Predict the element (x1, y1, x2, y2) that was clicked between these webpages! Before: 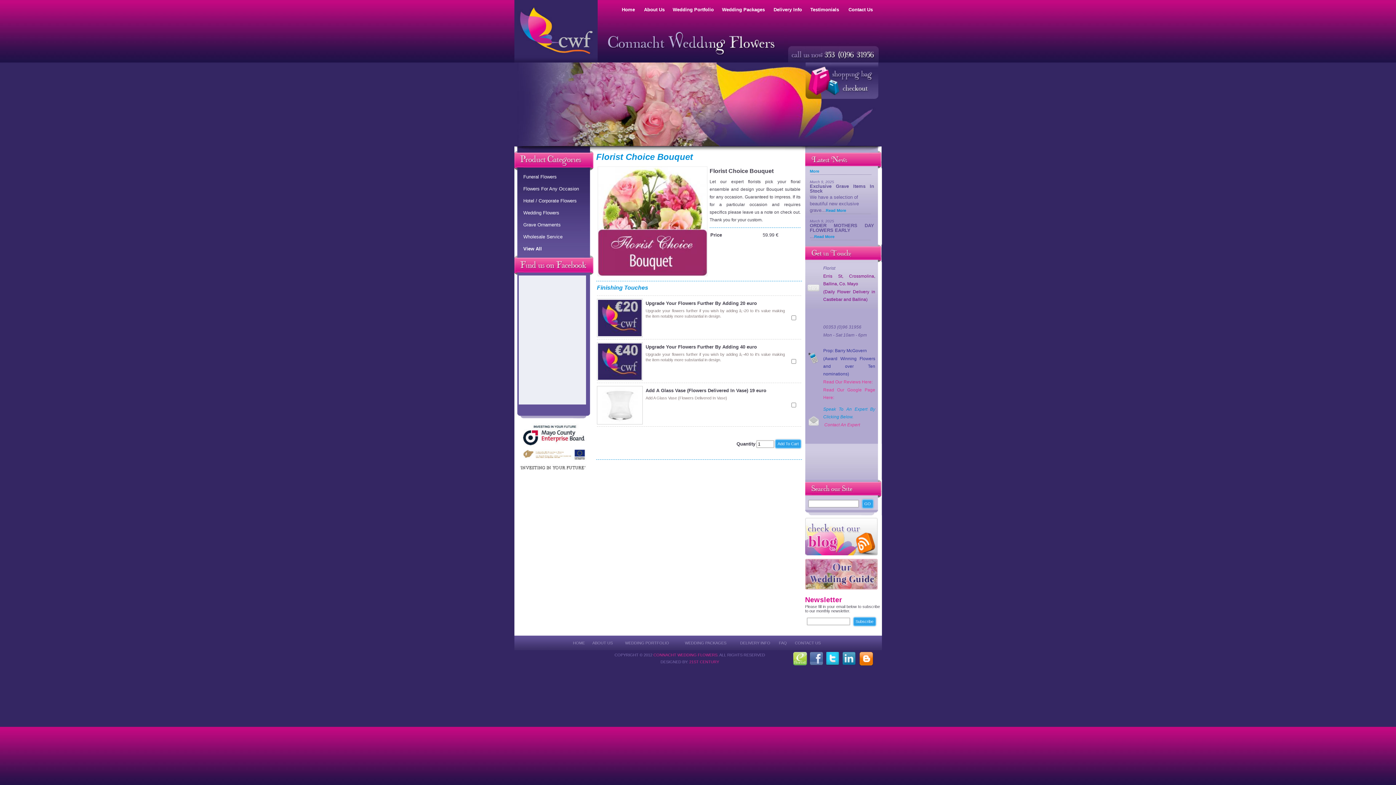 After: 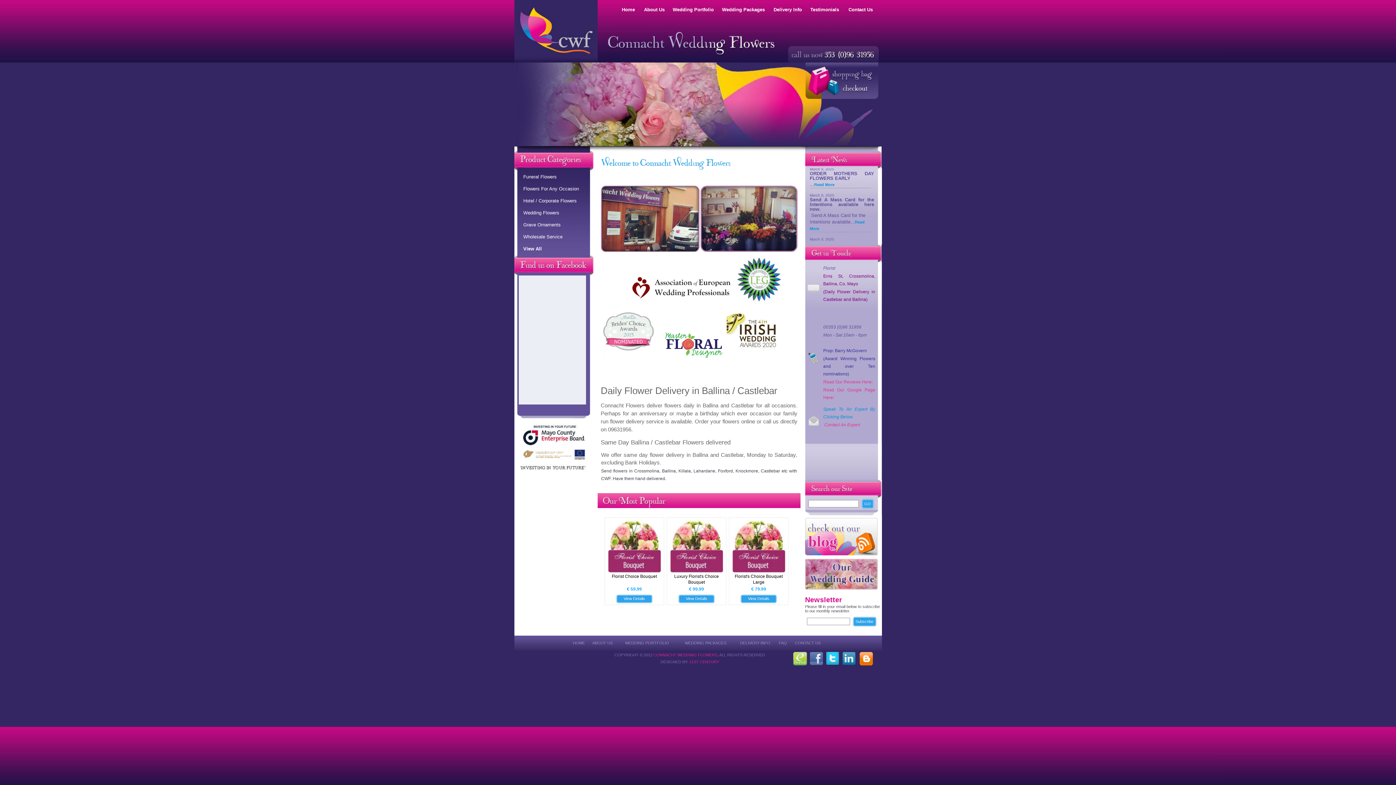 Action: label: HOME bbox: (573, 641, 585, 645)